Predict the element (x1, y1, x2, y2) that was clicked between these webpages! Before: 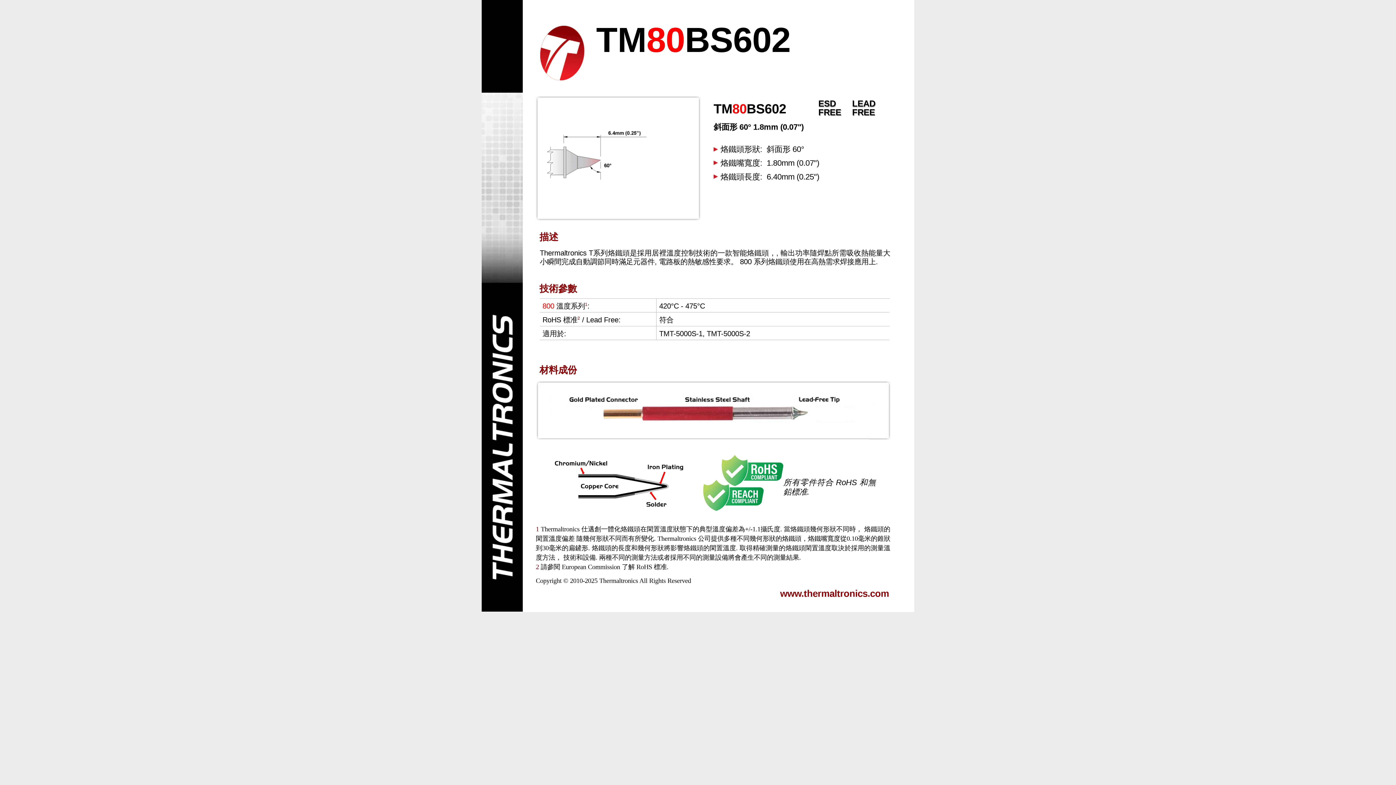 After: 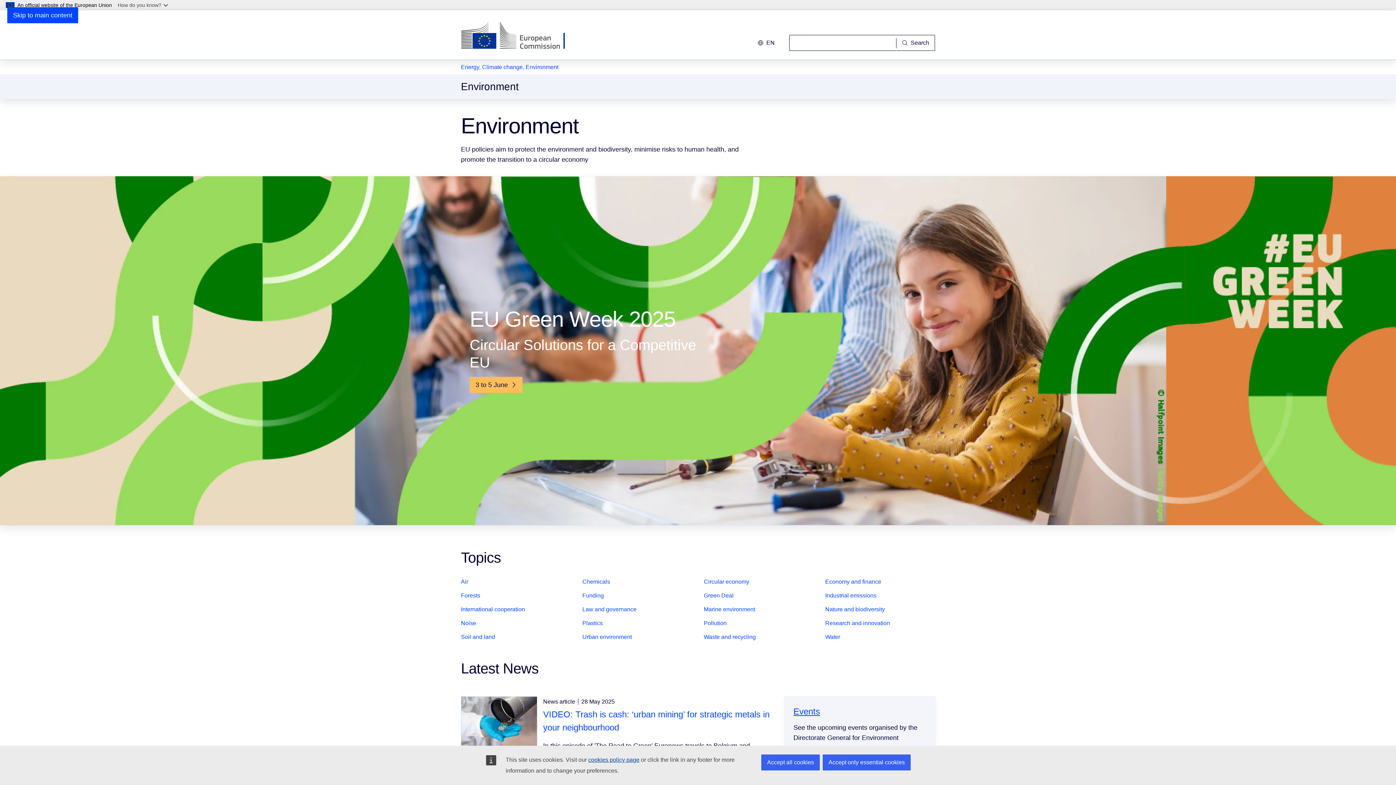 Action: label: European Commission bbox: (562, 563, 620, 570)